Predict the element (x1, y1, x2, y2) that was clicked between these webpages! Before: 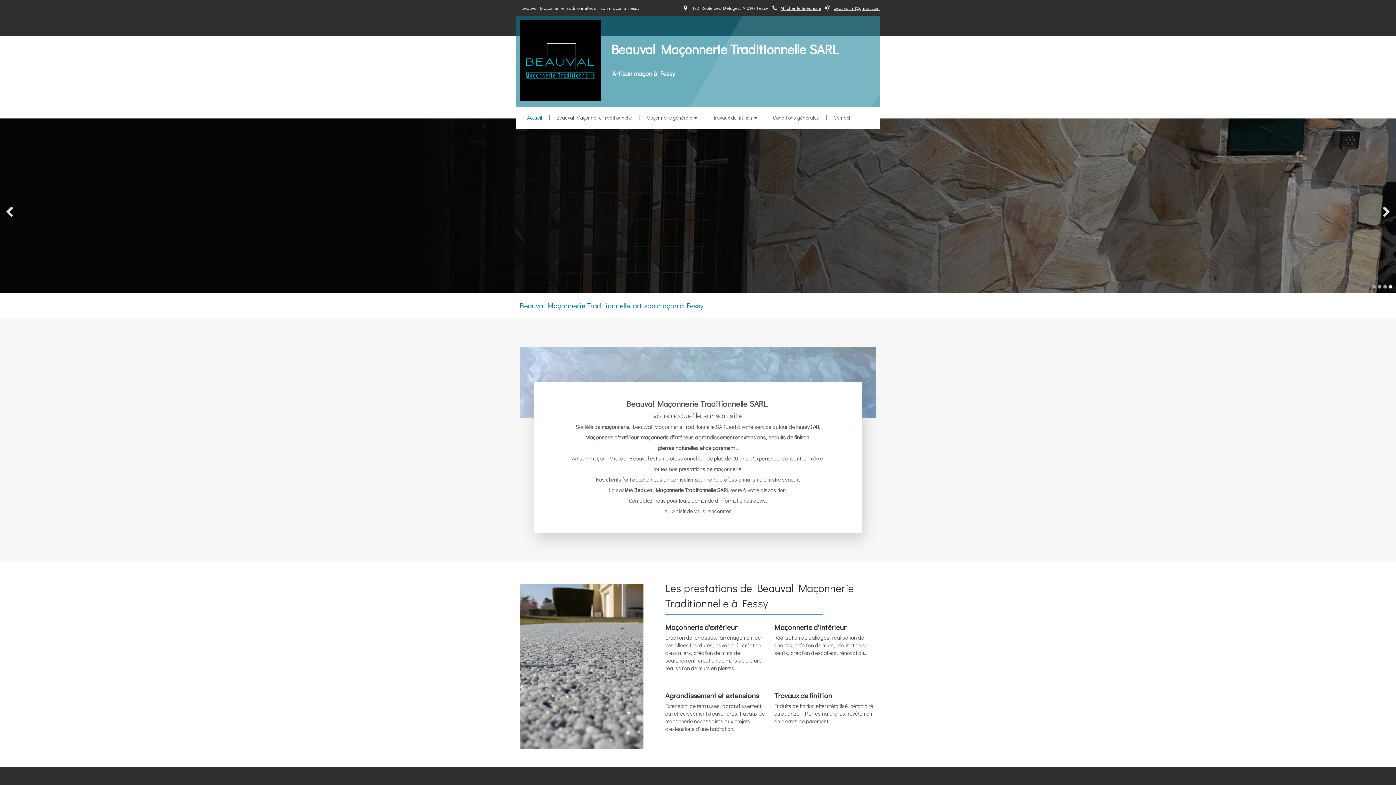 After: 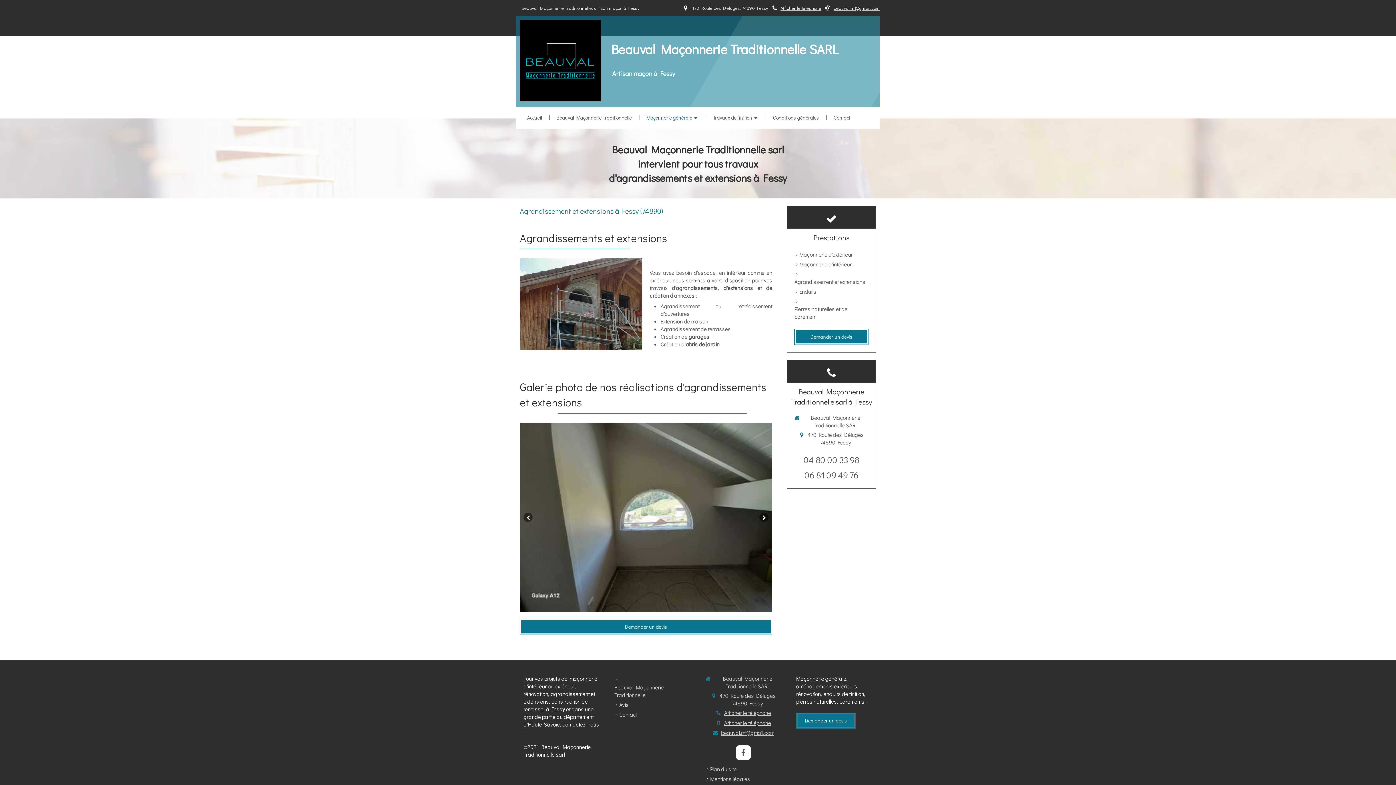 Action: label: Agrandissement et extensions bbox: (665, 690, 759, 700)